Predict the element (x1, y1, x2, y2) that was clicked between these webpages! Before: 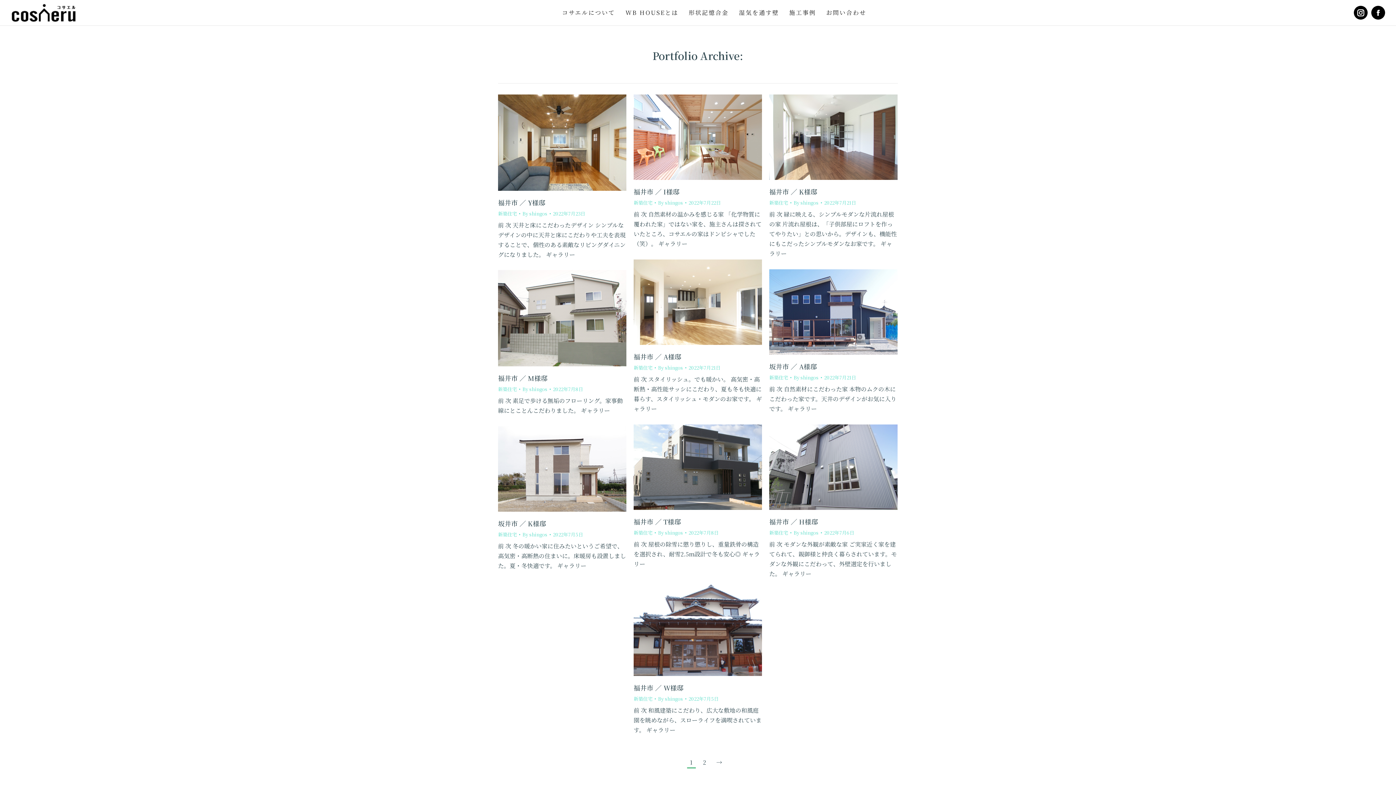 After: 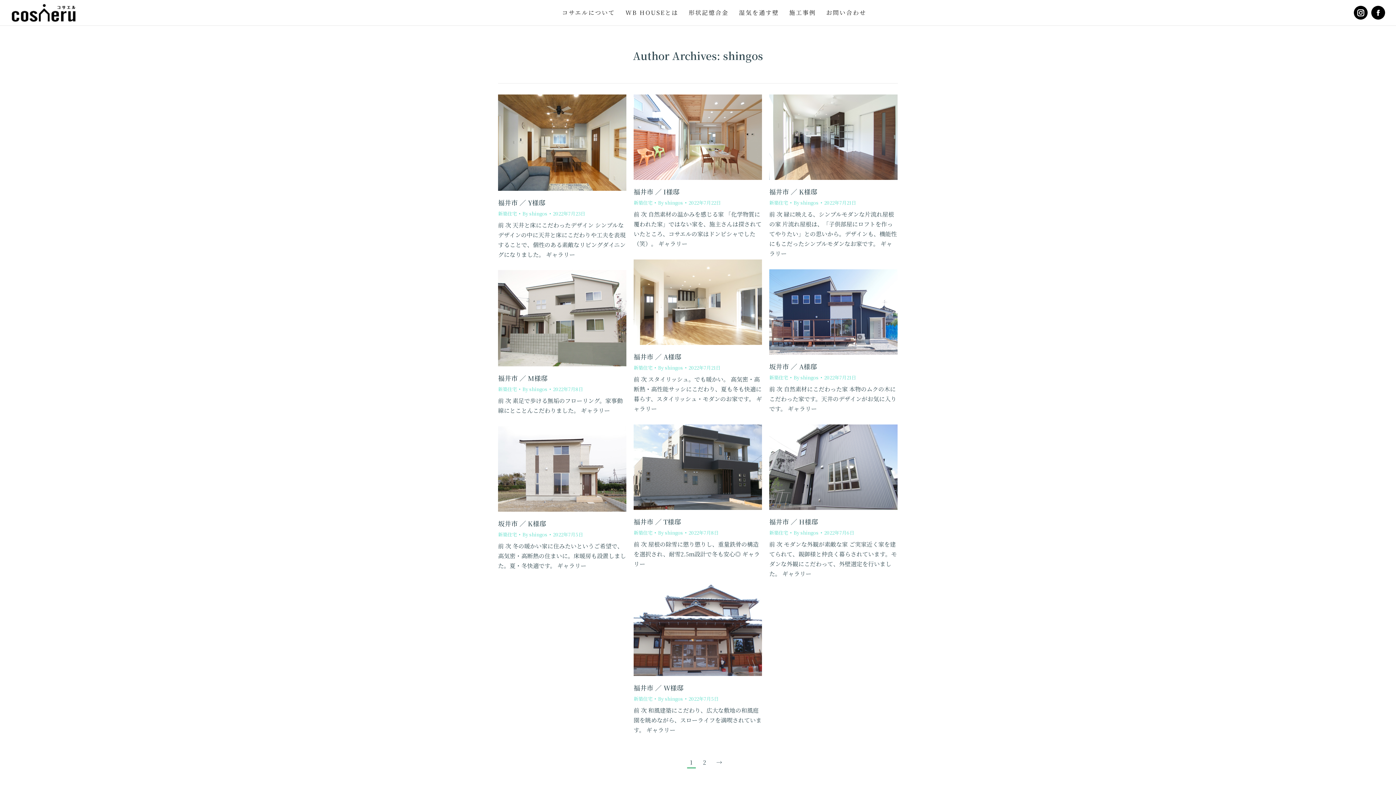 Action: label: By shingos bbox: (793, 530, 822, 536)